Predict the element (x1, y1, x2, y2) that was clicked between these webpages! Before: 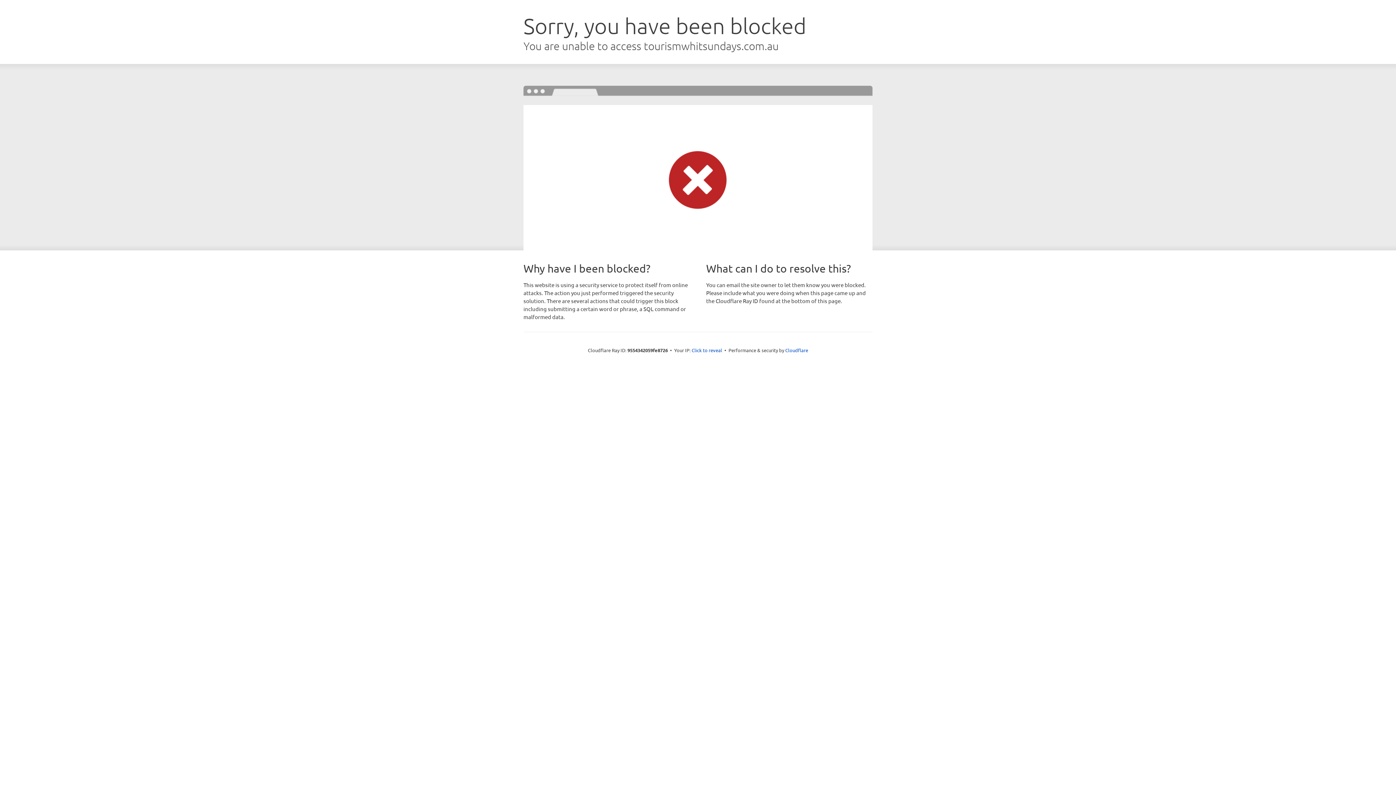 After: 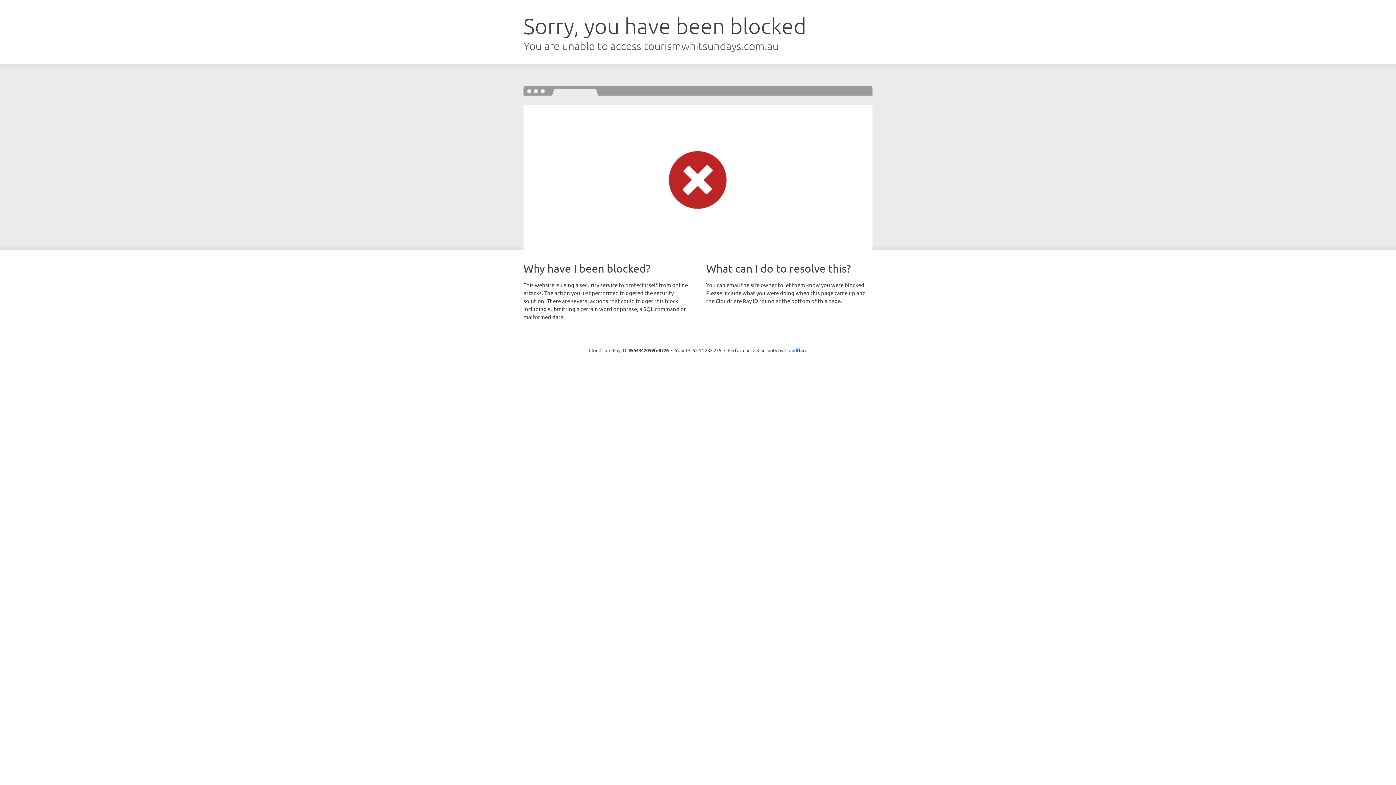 Action: label: Click to reveal bbox: (691, 346, 722, 353)